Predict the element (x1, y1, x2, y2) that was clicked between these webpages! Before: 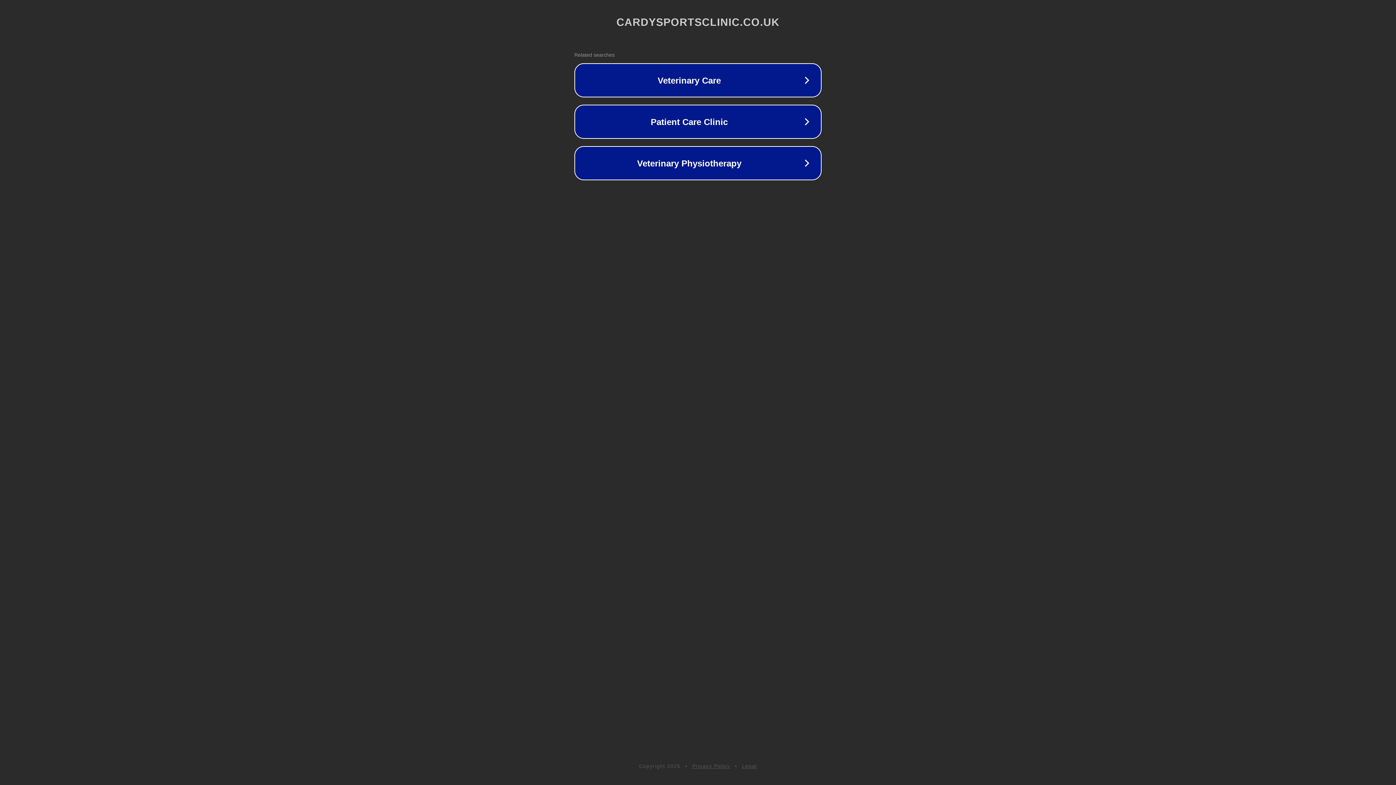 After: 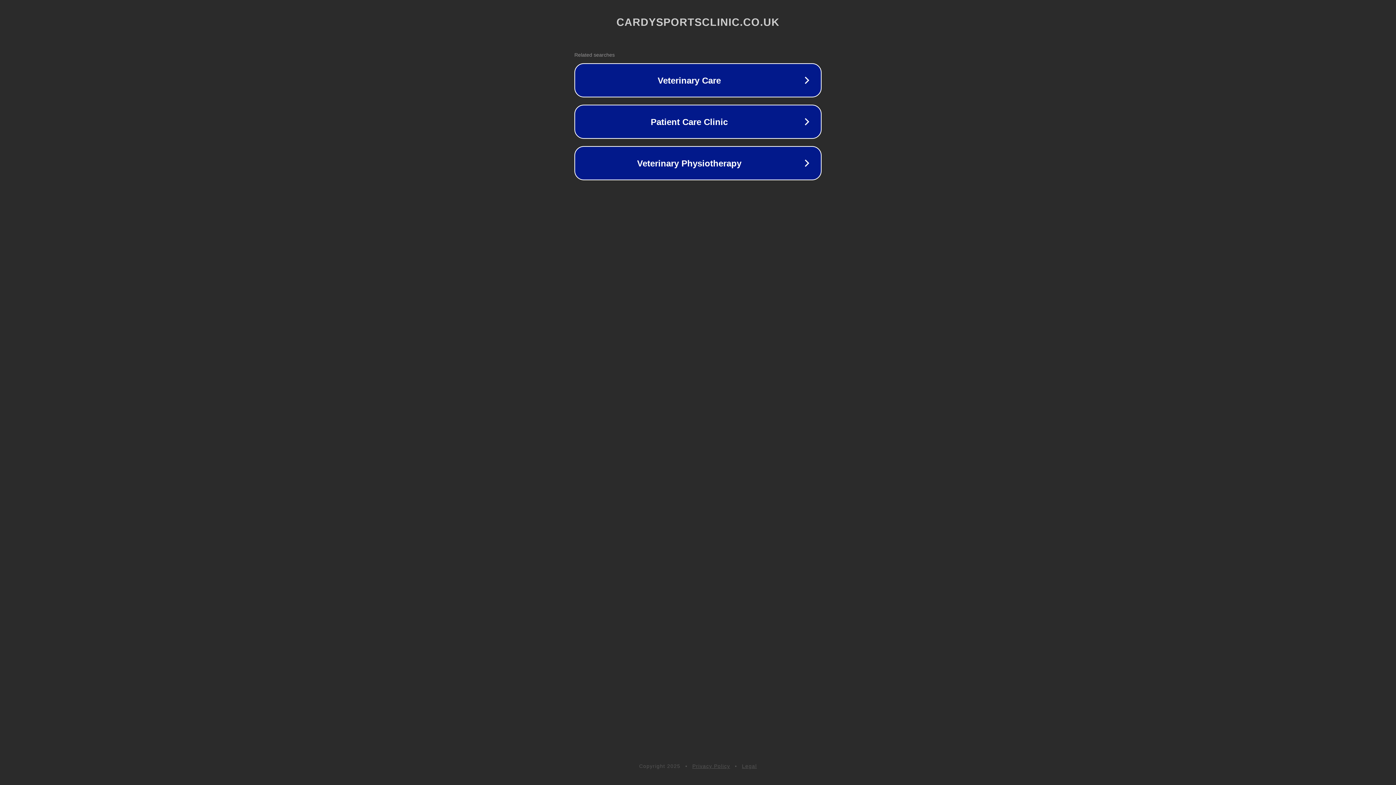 Action: label: Privacy Policy bbox: (692, 763, 730, 769)